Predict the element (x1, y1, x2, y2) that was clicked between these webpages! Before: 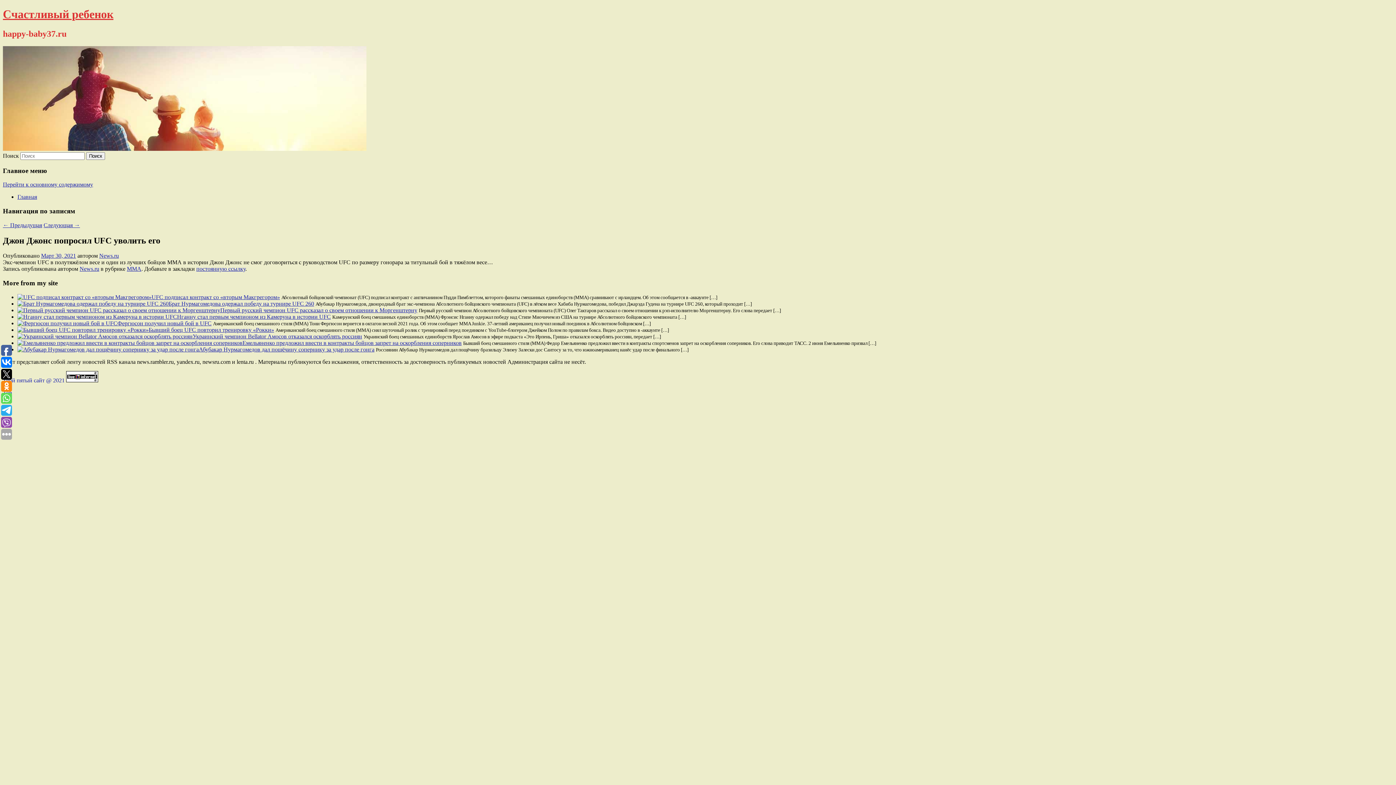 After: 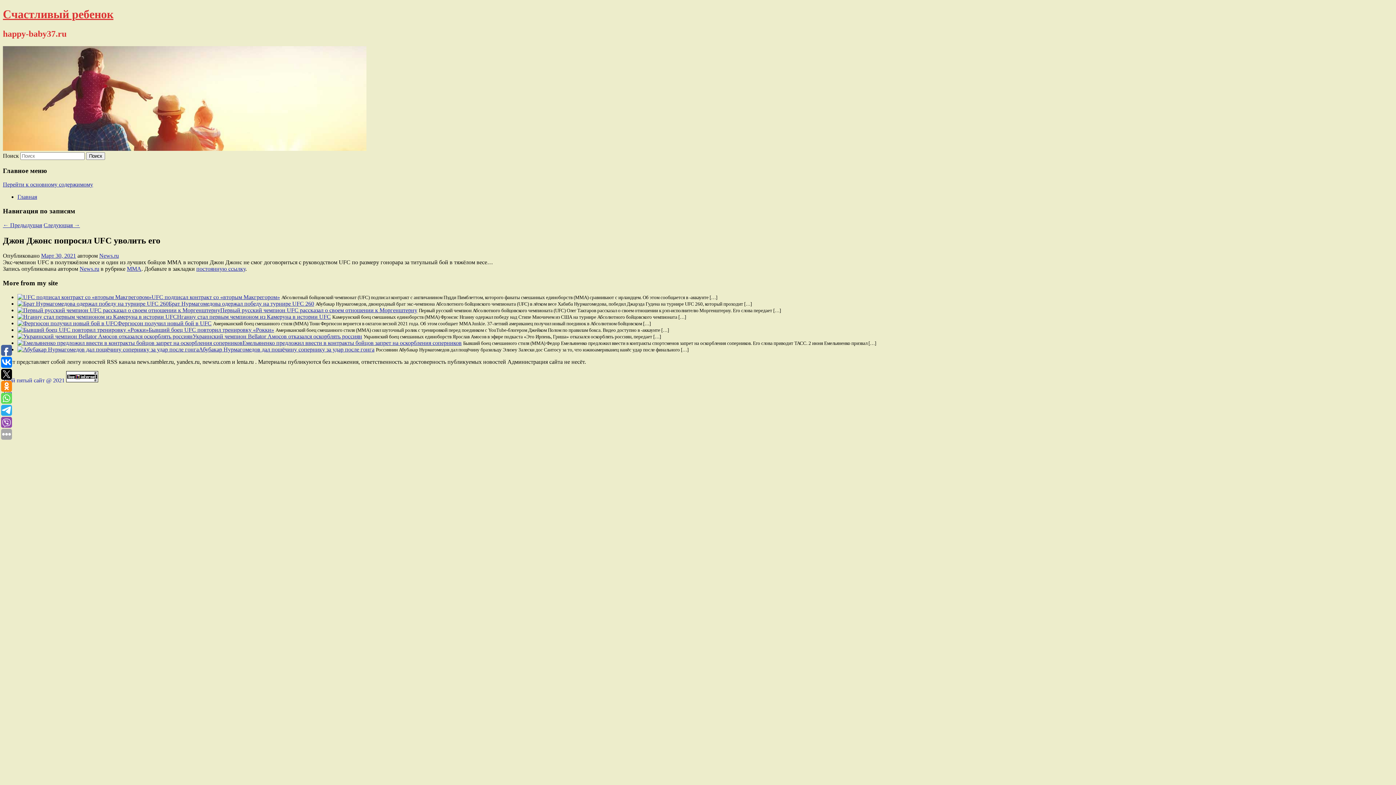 Action: bbox: (66, 377, 98, 383)